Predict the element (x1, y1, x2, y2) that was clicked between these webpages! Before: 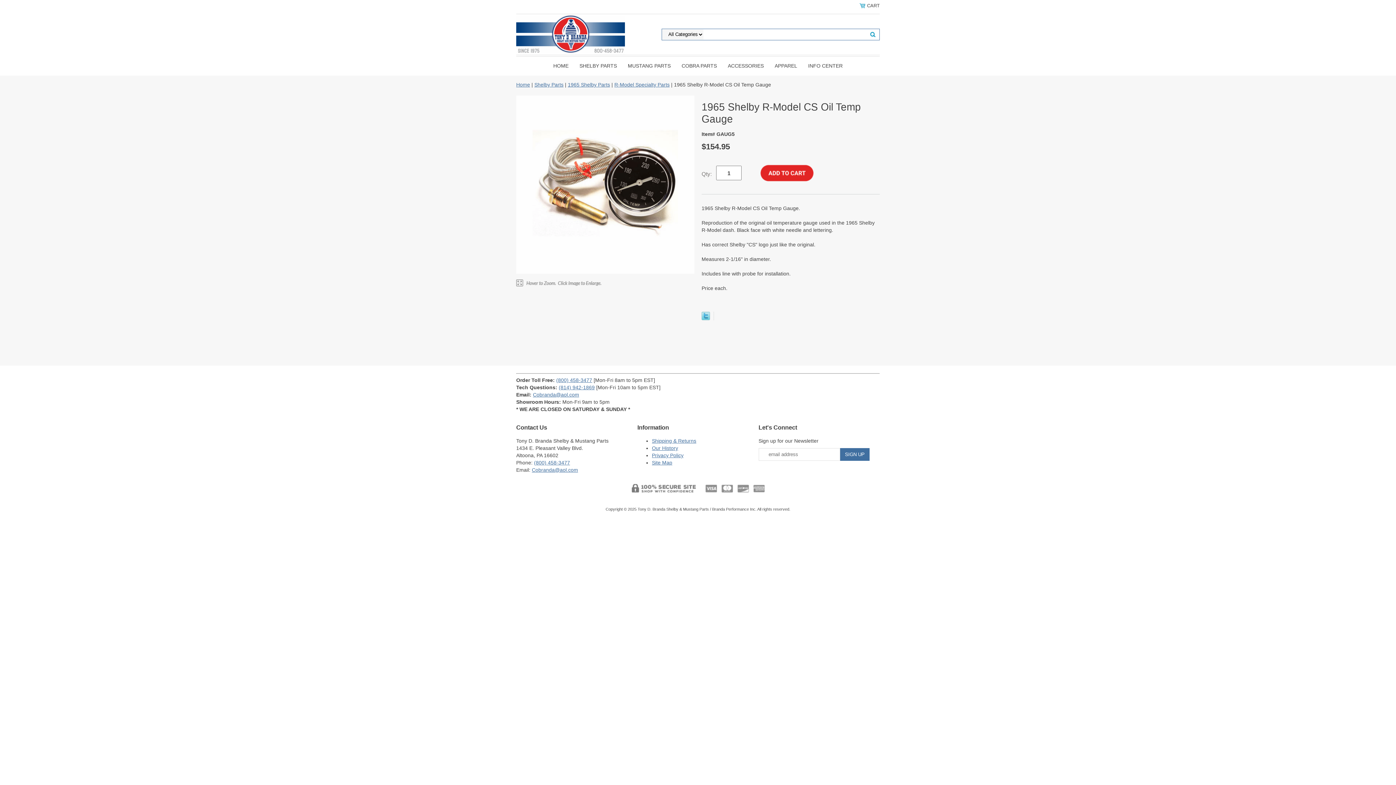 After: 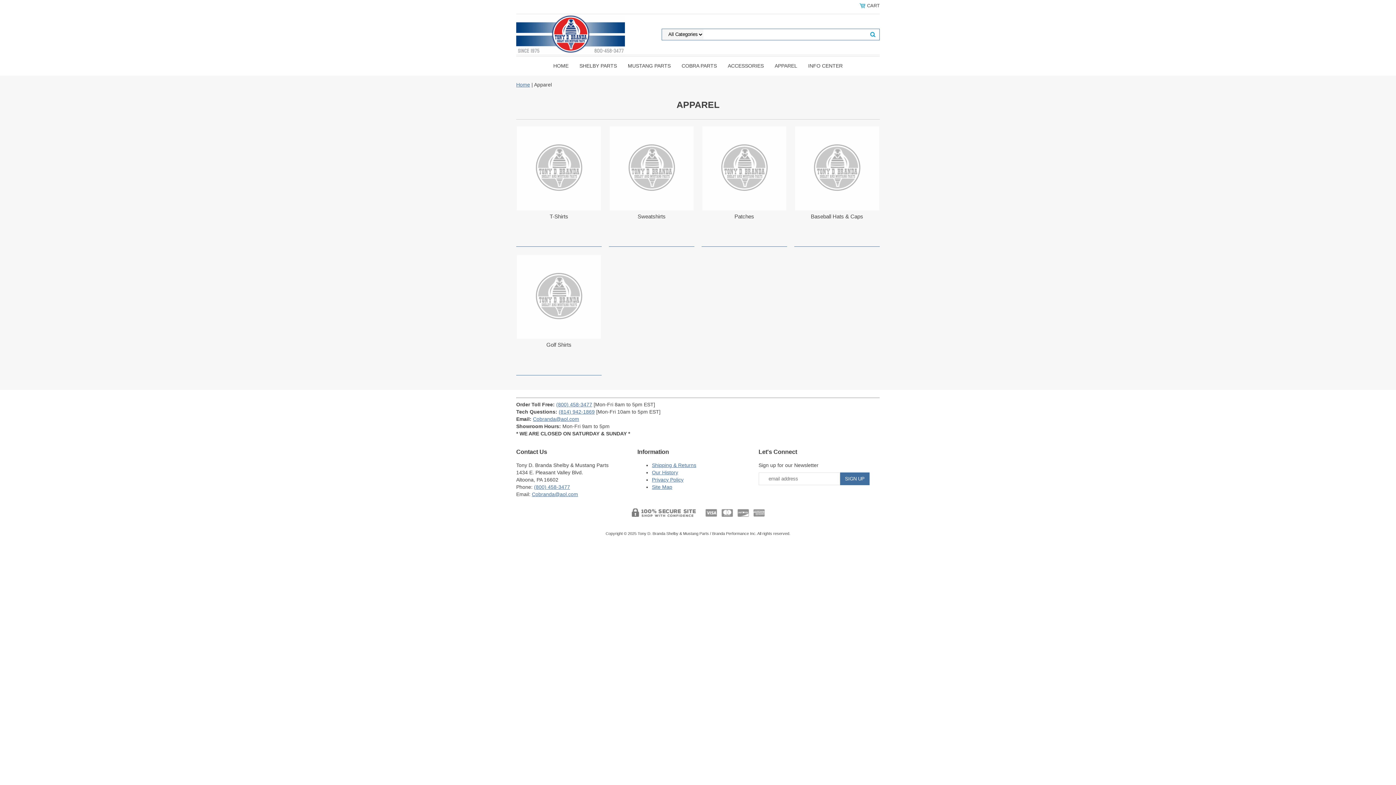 Action: bbox: (769, 56, 802, 75) label: APPAREL